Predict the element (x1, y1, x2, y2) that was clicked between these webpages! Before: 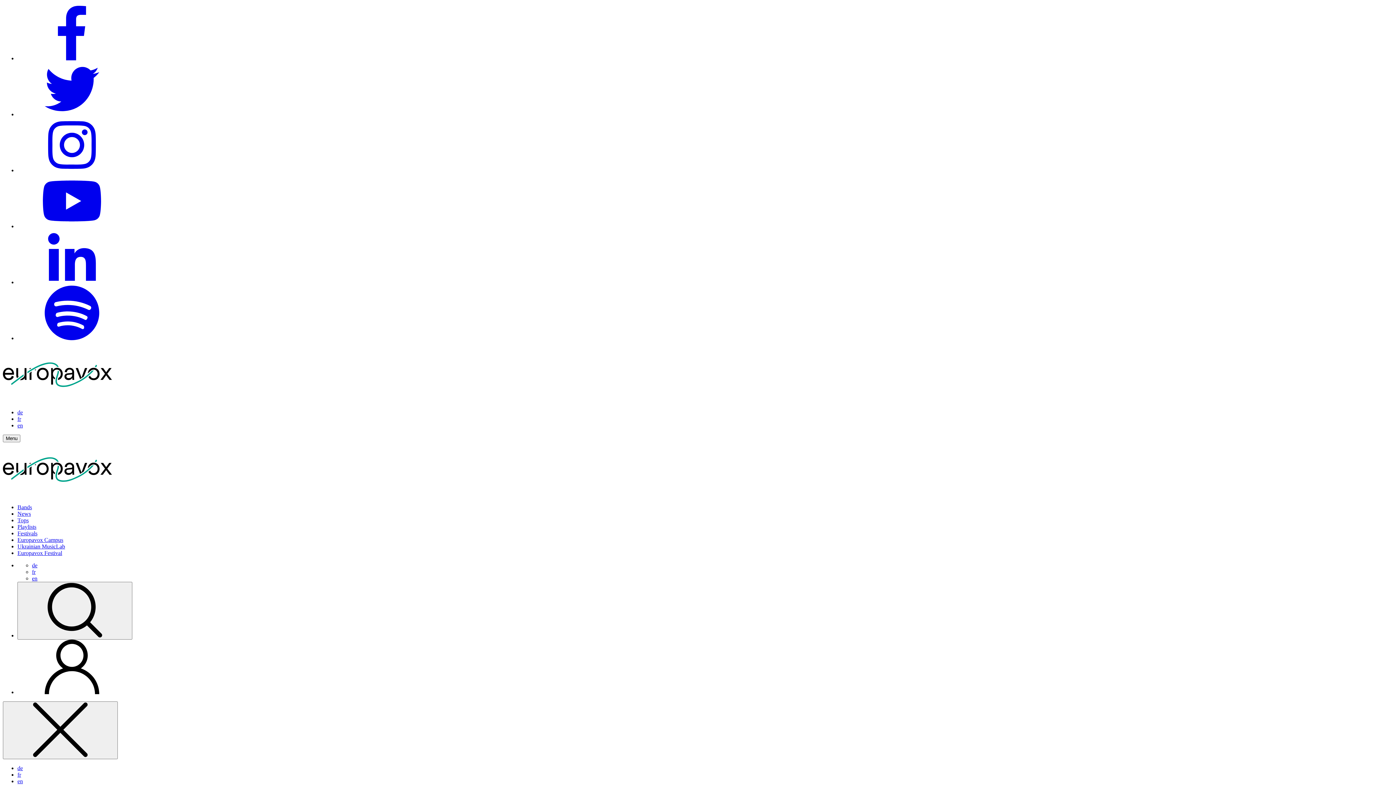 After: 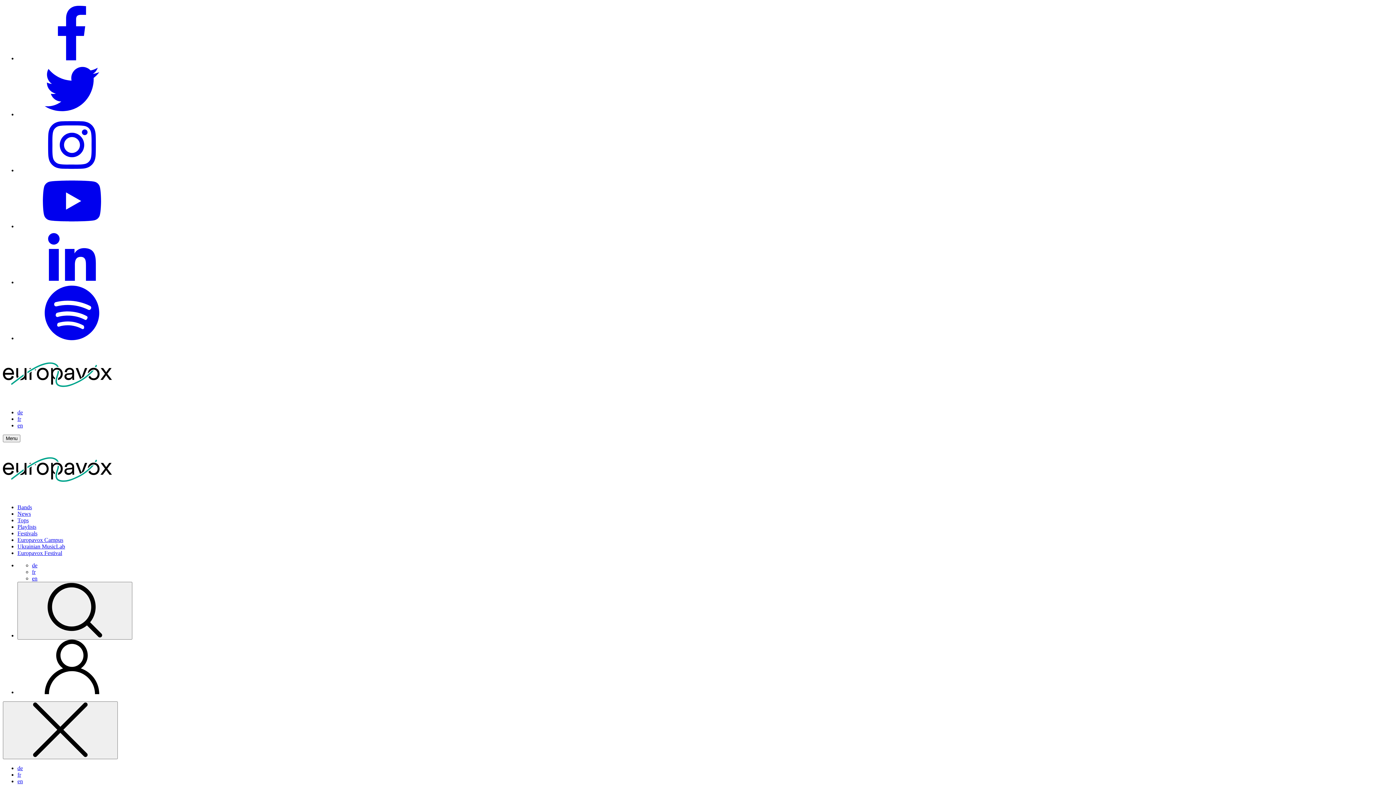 Action: label: Playlists bbox: (17, 524, 36, 530)